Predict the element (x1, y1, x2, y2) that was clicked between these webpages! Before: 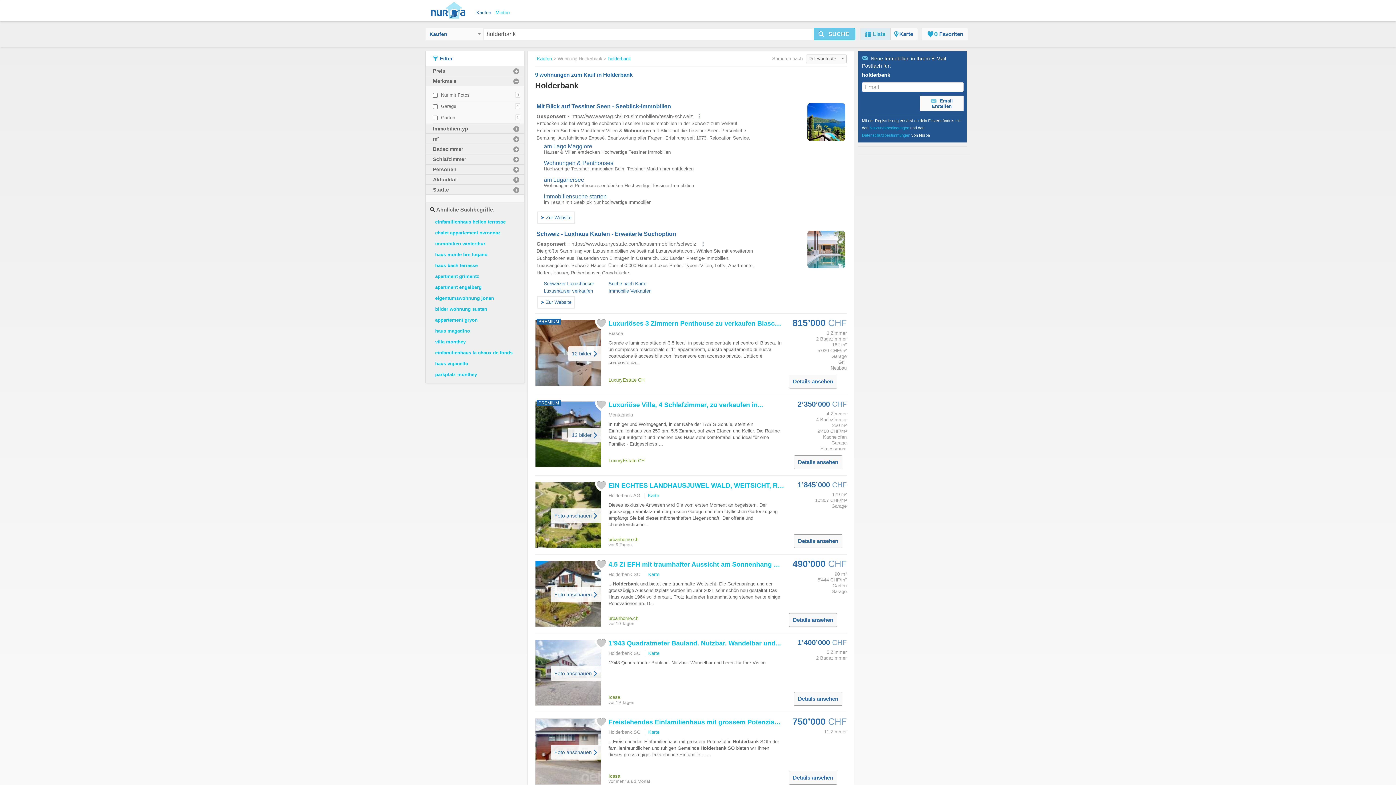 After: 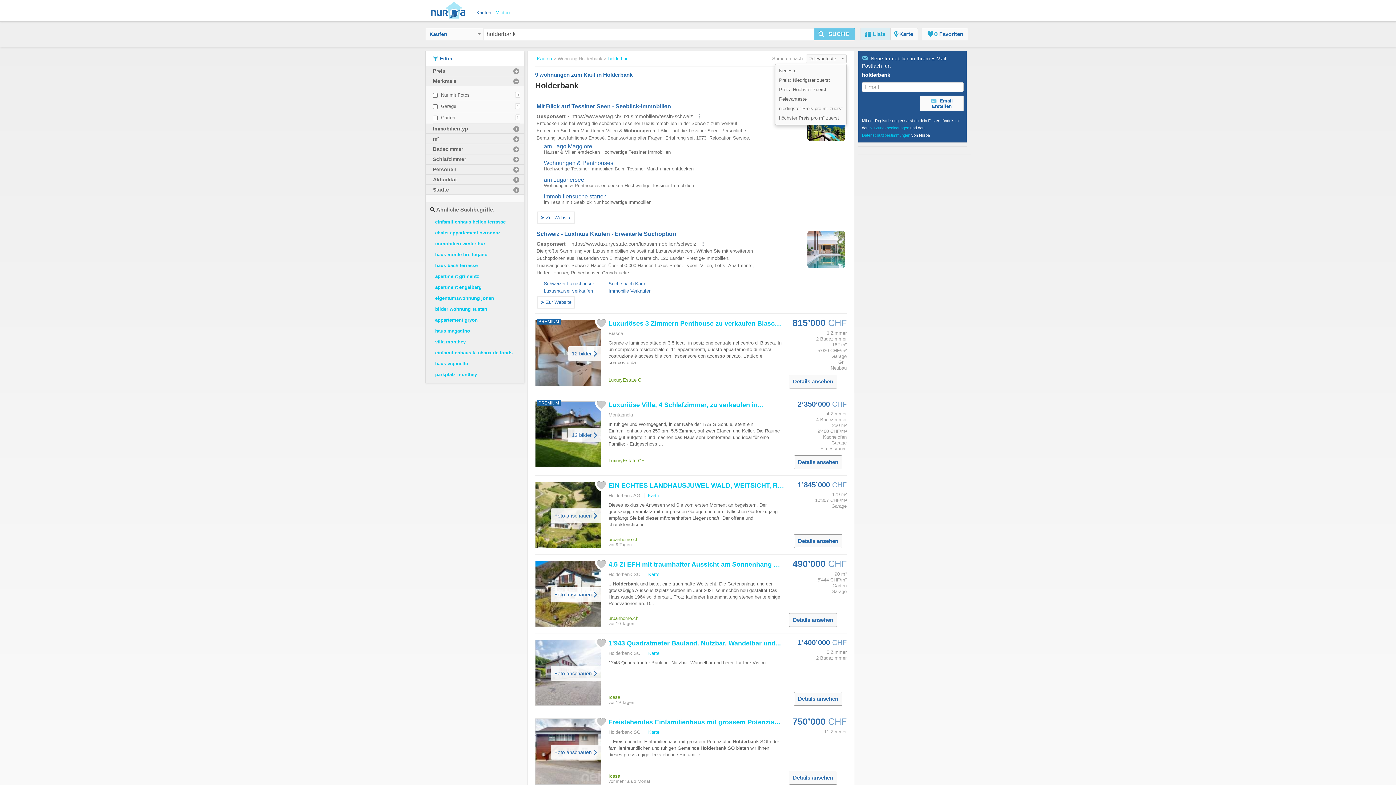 Action: label: Relevanteste  bbox: (806, 54, 846, 63)